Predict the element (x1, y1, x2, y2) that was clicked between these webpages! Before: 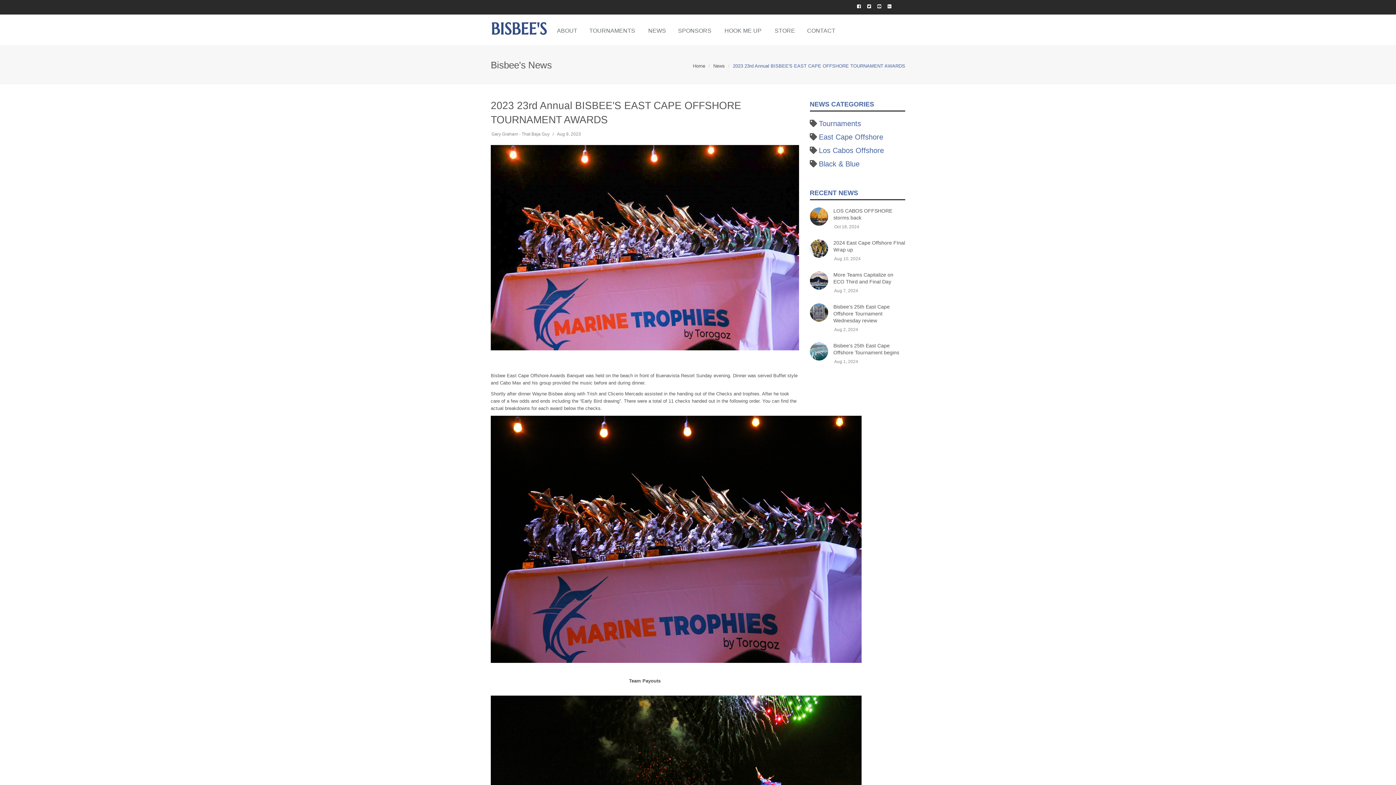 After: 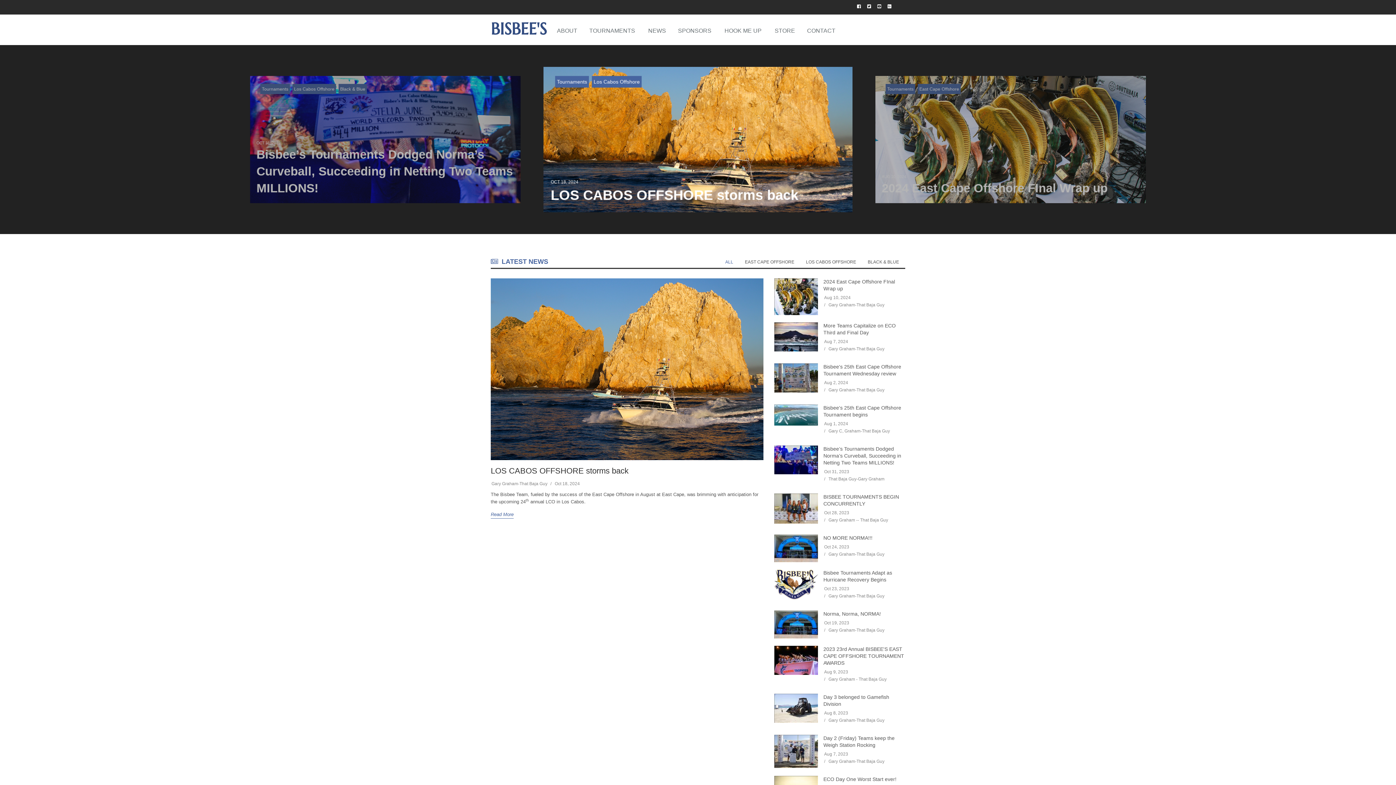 Action: bbox: (713, 63, 725, 68) label: News